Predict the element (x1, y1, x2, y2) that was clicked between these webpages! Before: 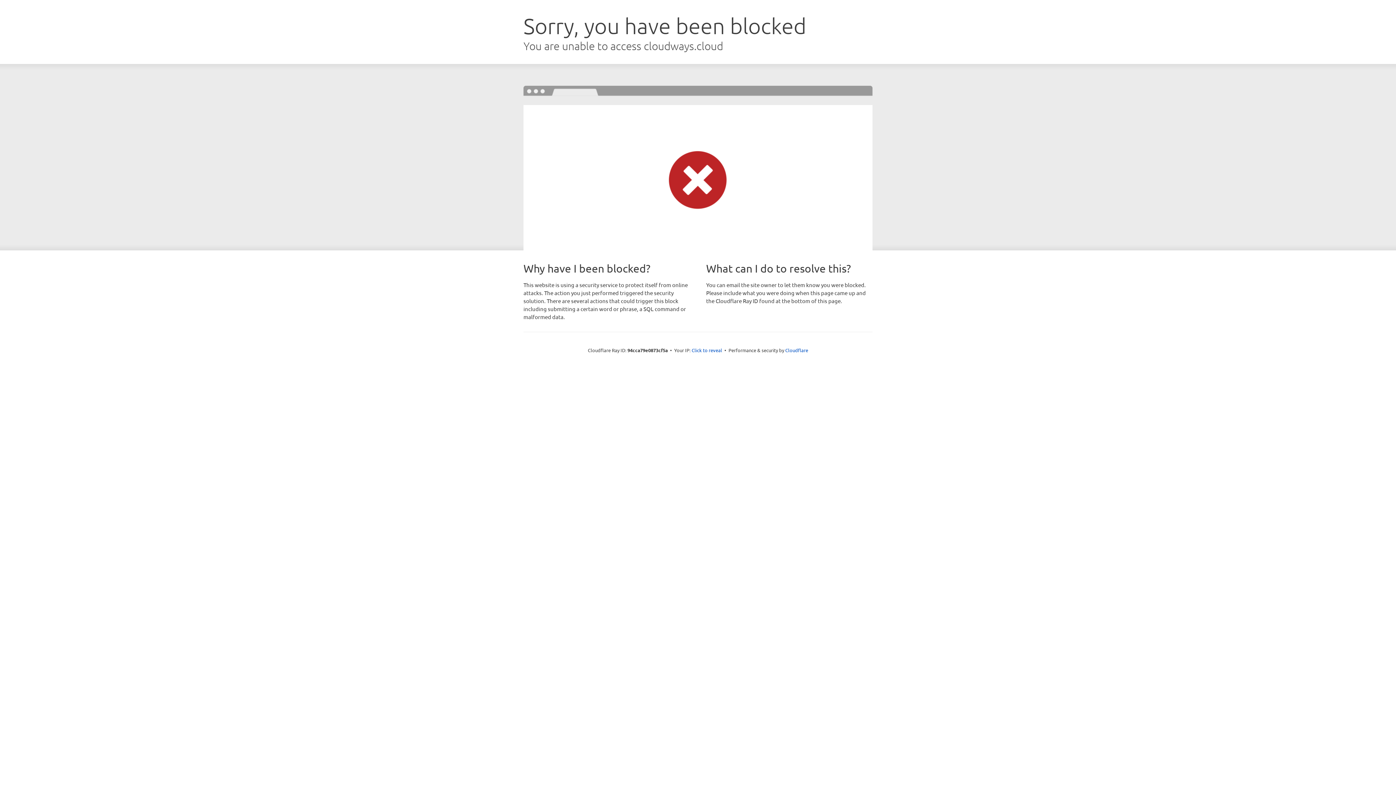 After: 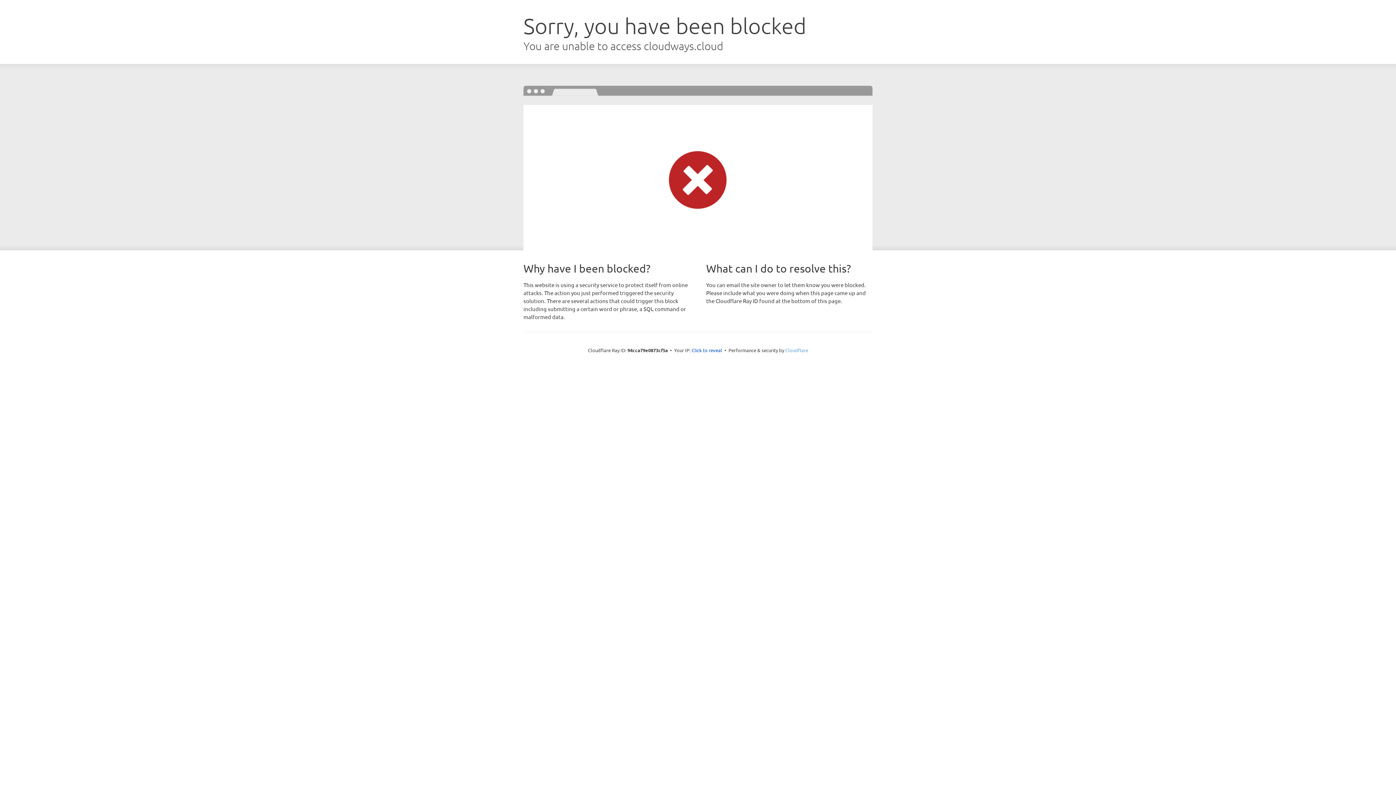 Action: label: Cloudflare bbox: (785, 347, 808, 353)